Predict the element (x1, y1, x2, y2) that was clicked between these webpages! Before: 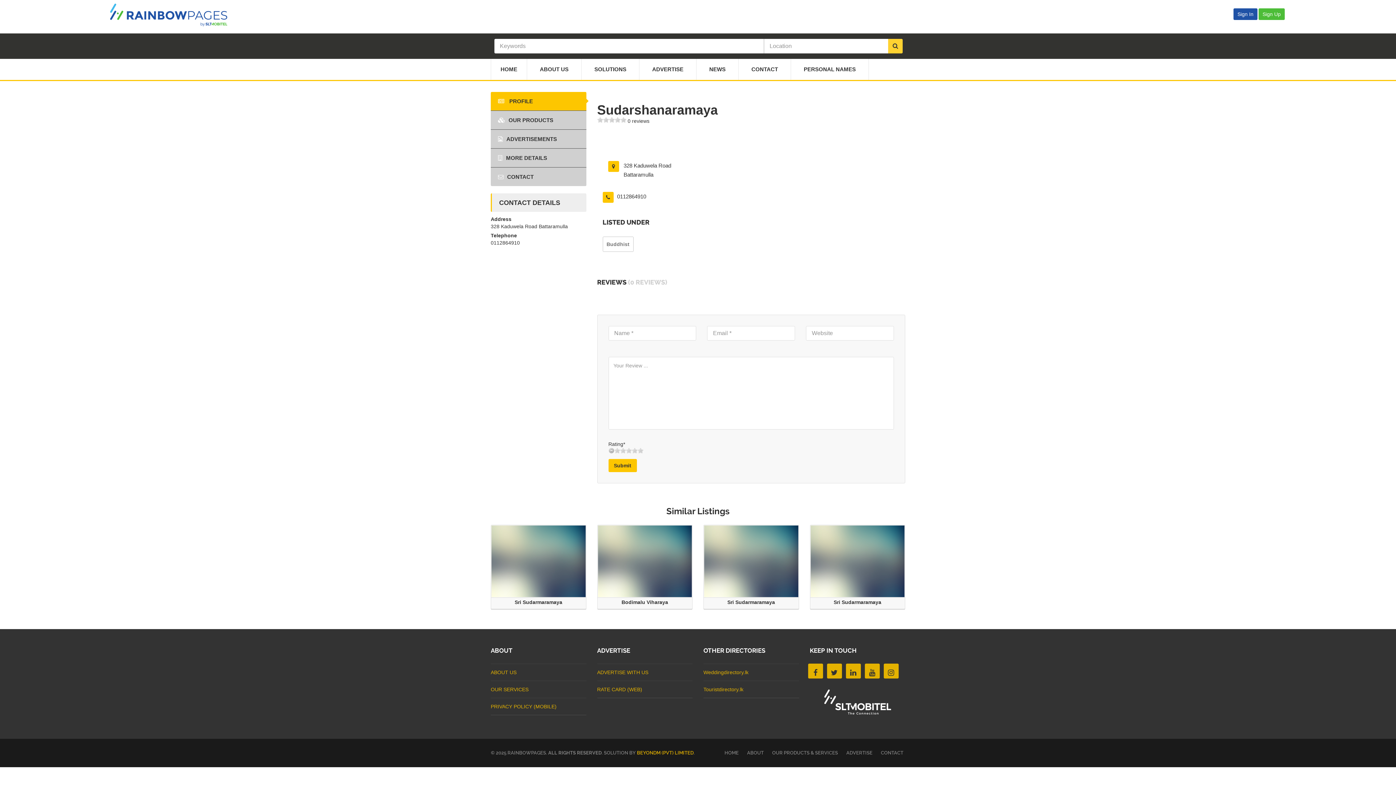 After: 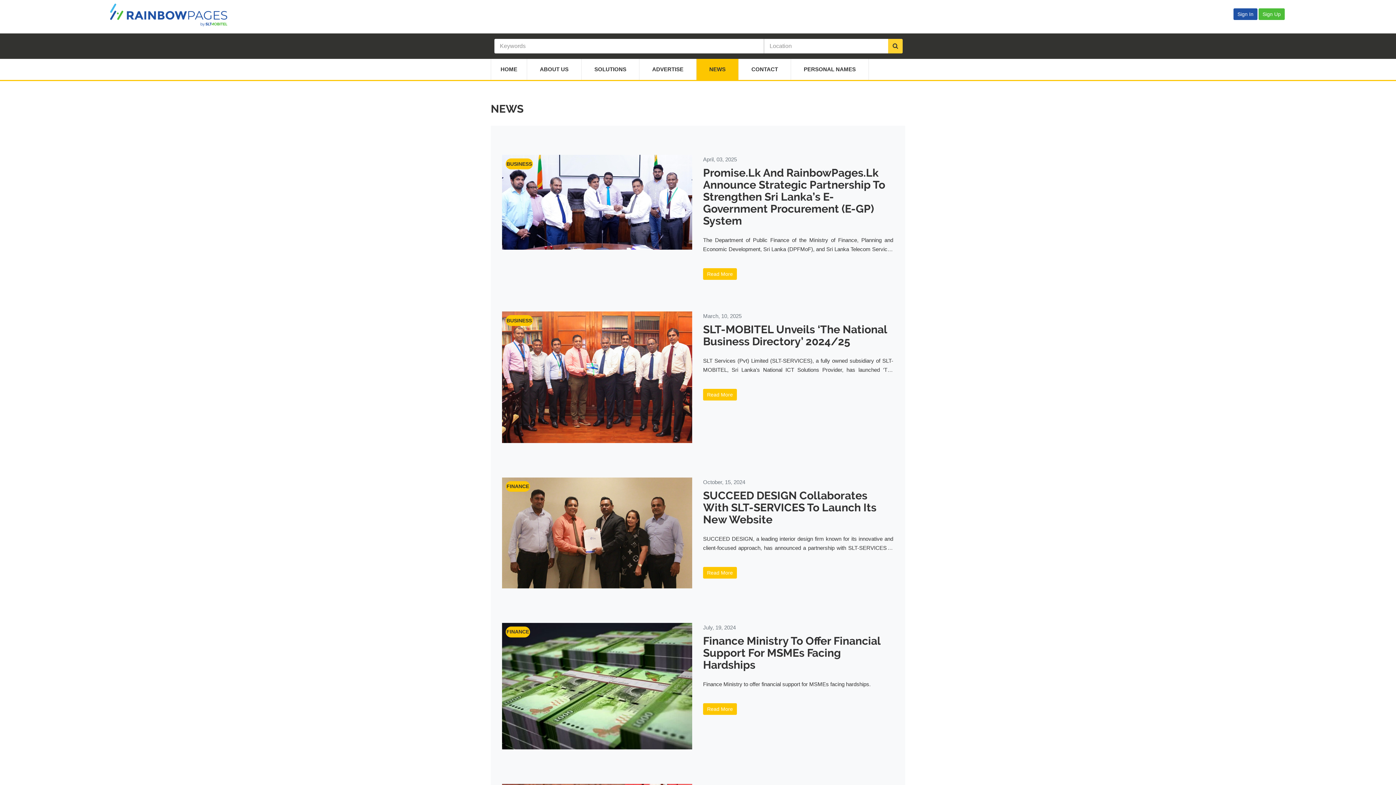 Action: bbox: (696, 58, 738, 80) label: NEWS